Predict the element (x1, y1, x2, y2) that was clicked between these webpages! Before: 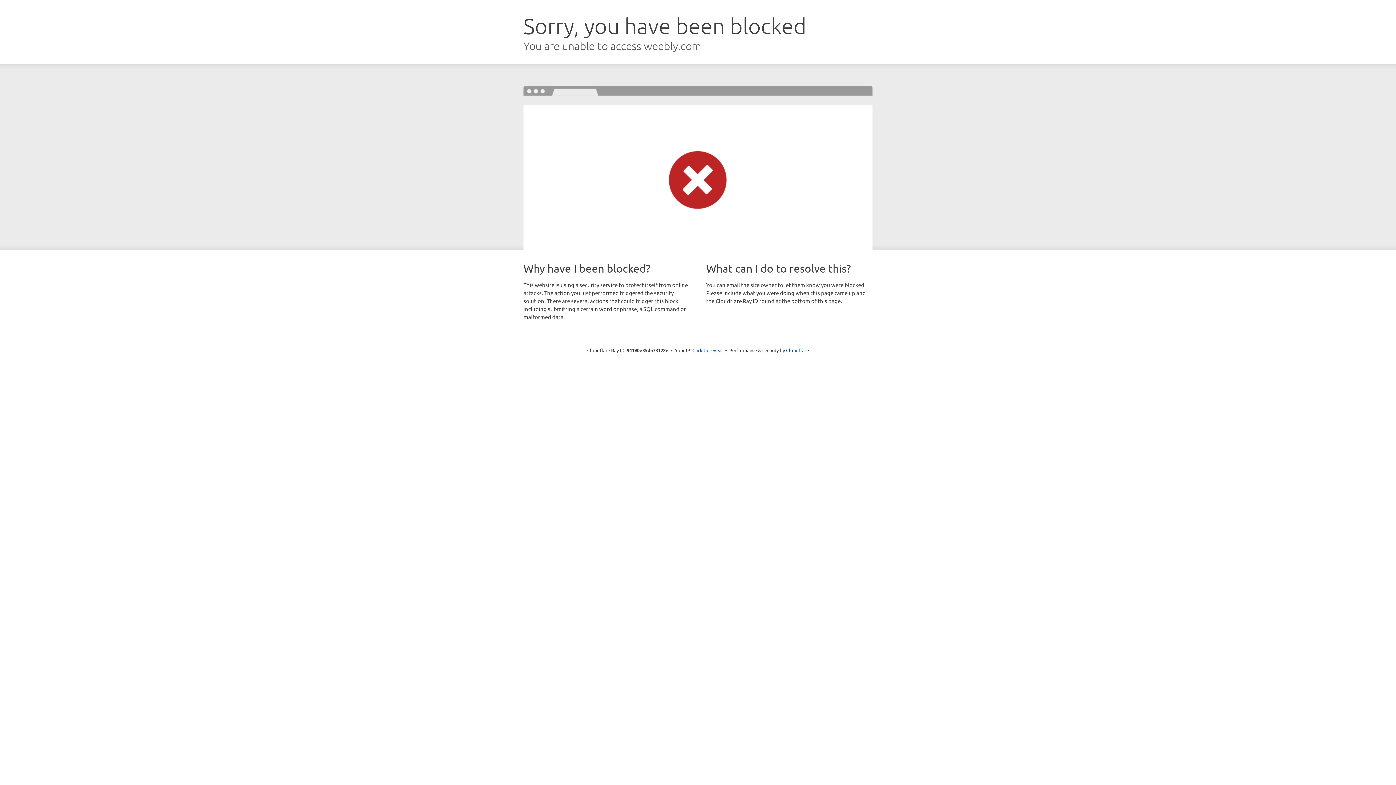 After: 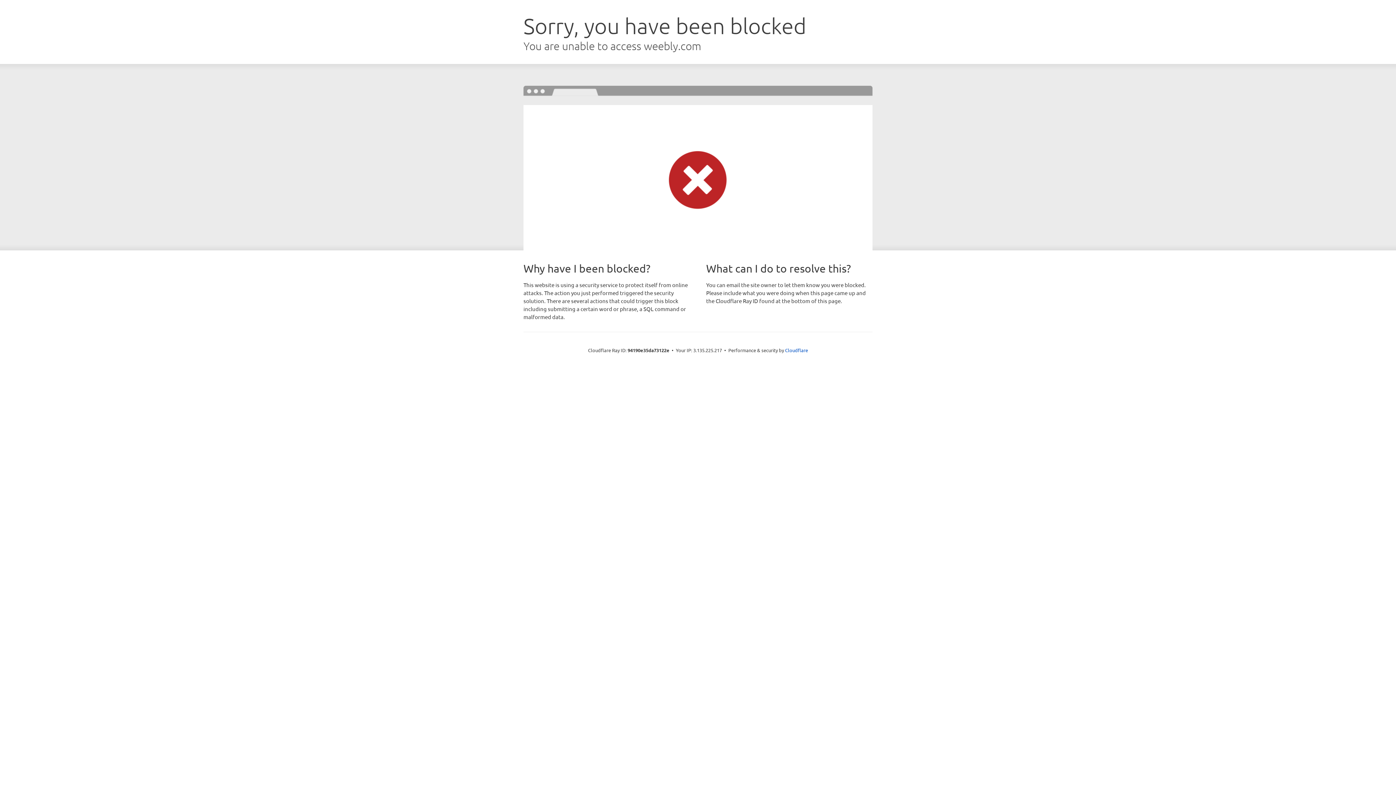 Action: bbox: (692, 346, 723, 353) label: Click to reveal